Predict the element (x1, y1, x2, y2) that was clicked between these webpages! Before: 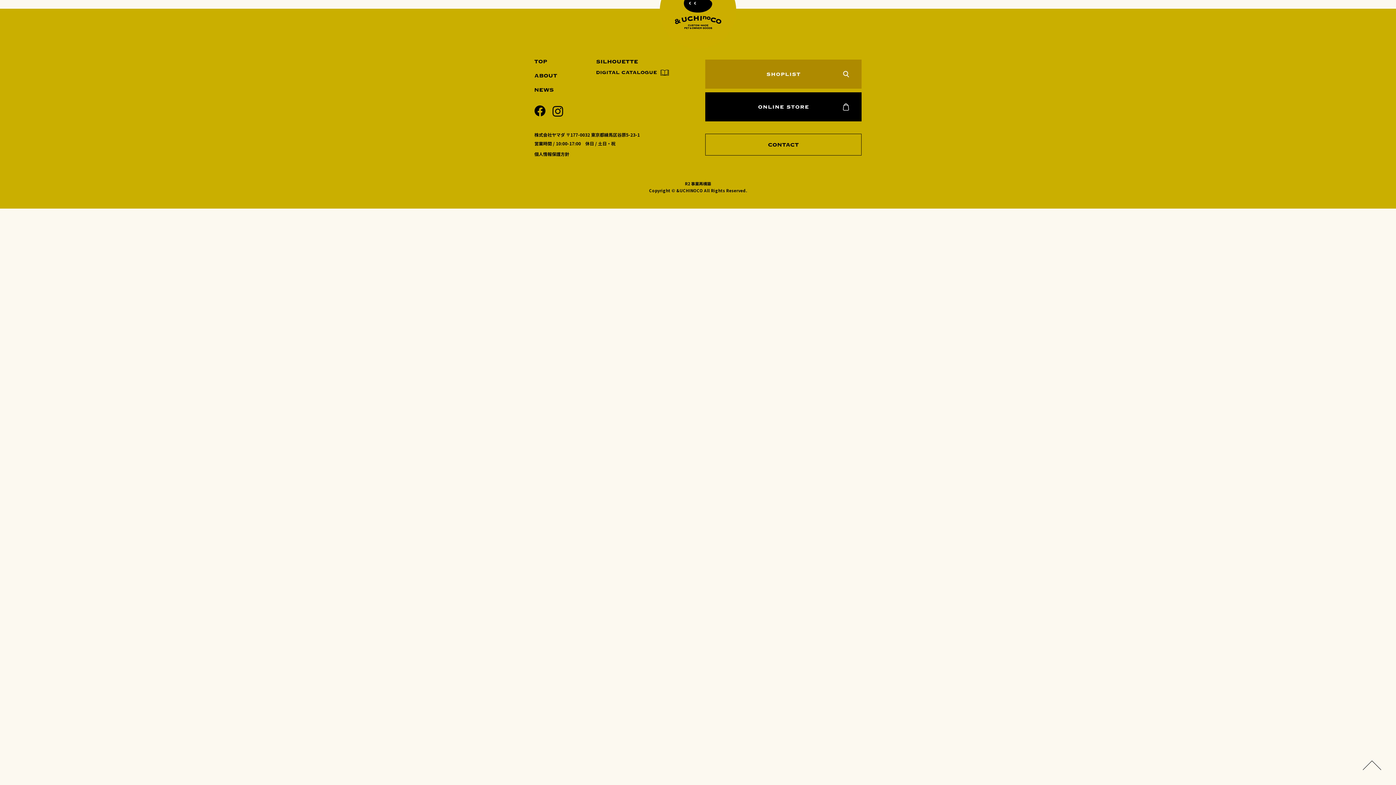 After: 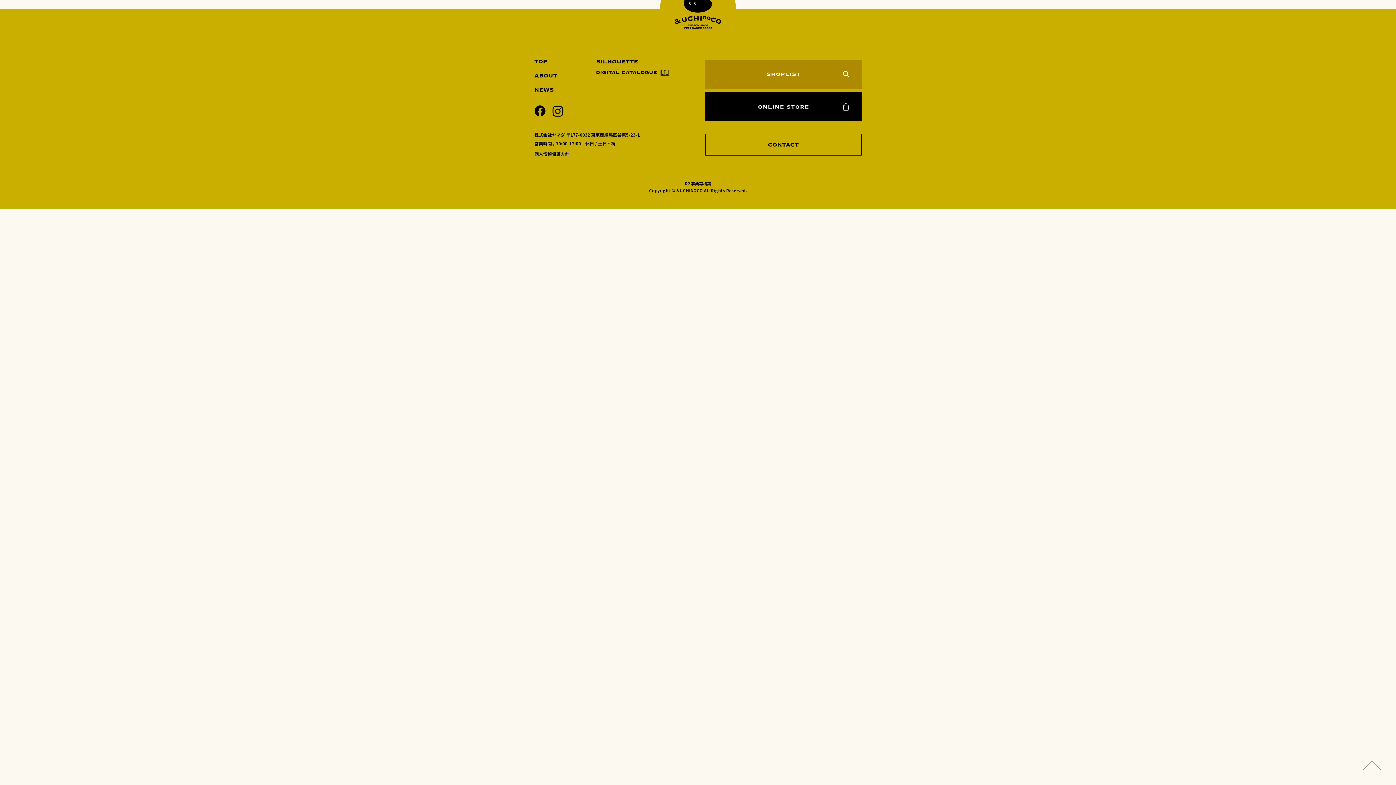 Action: bbox: (1362, 756, 1381, 775)